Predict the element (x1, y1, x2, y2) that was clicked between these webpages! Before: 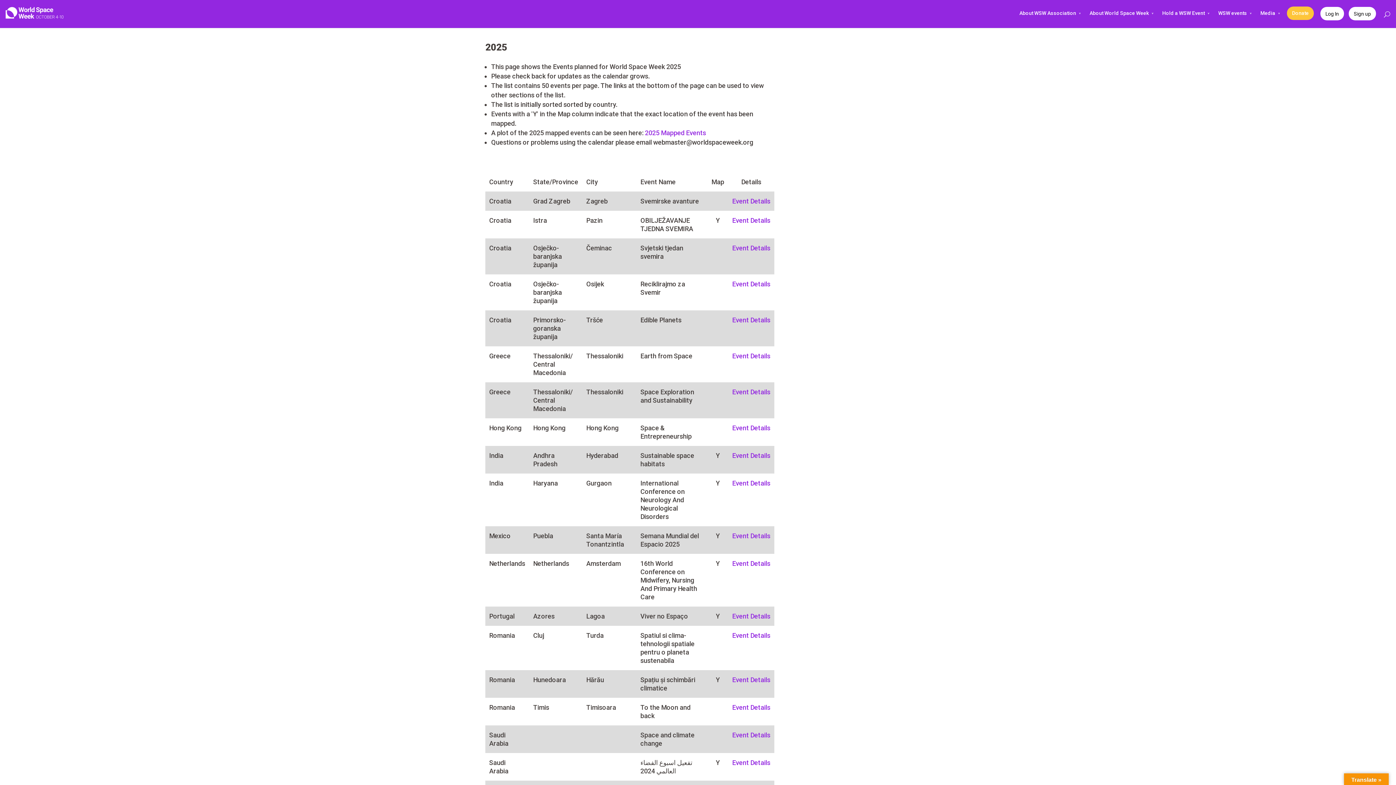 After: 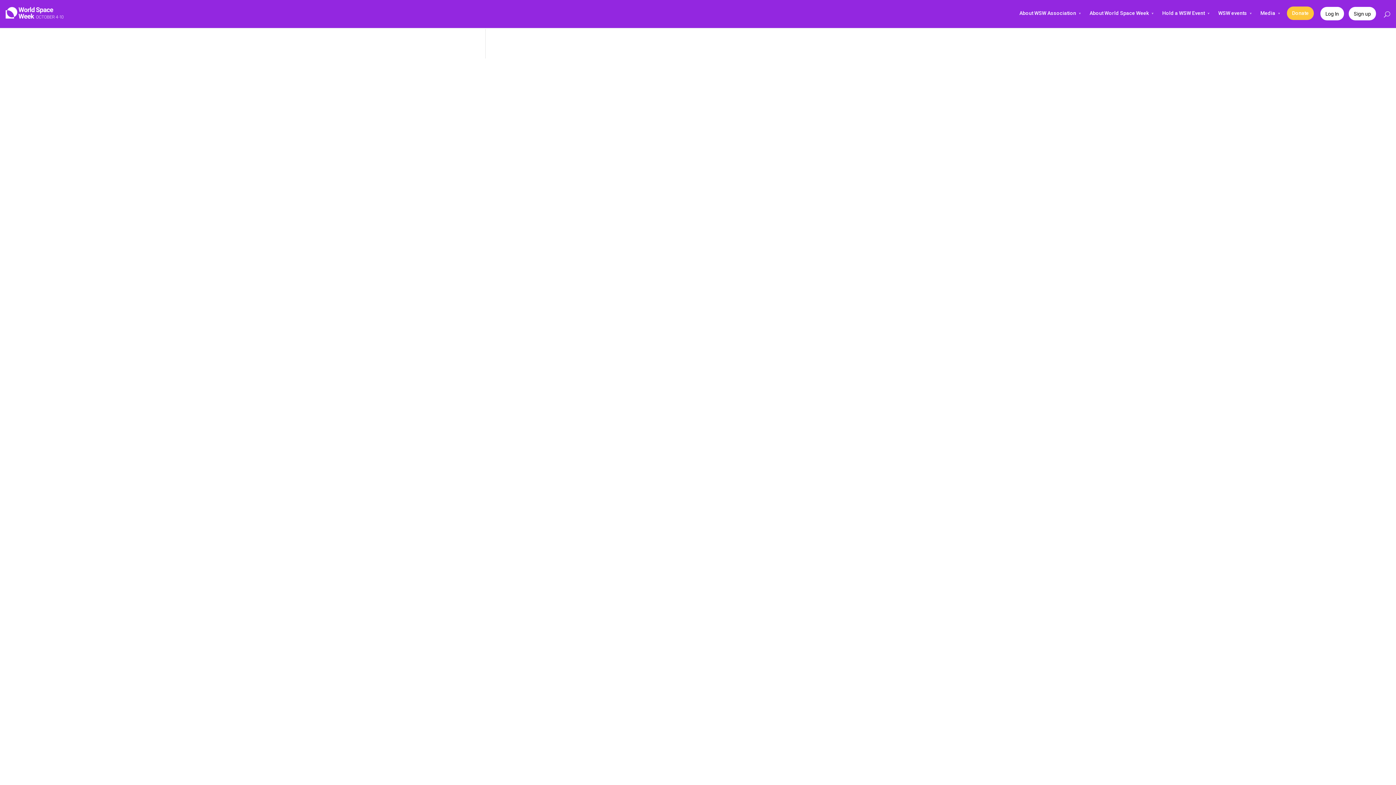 Action: bbox: (732, 388, 770, 396) label: Event Details